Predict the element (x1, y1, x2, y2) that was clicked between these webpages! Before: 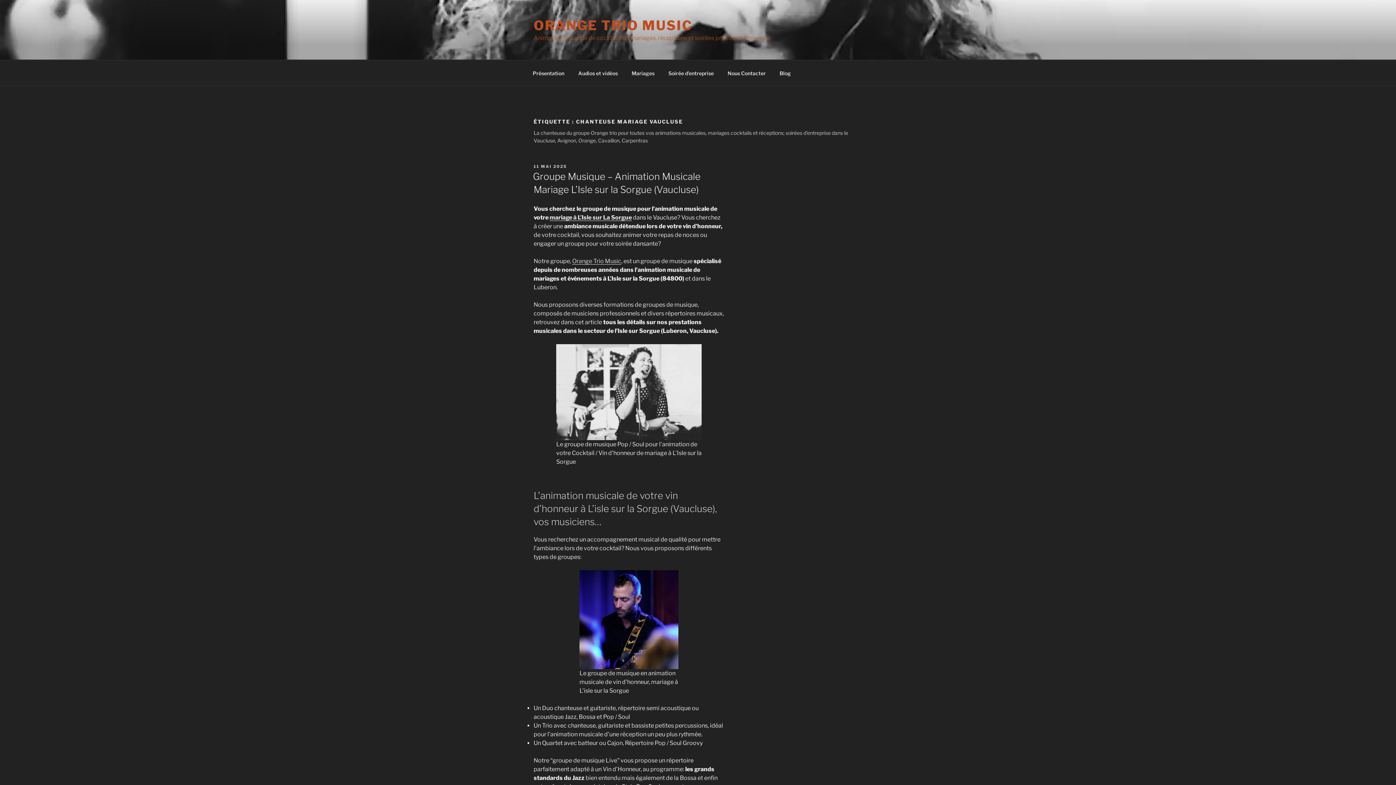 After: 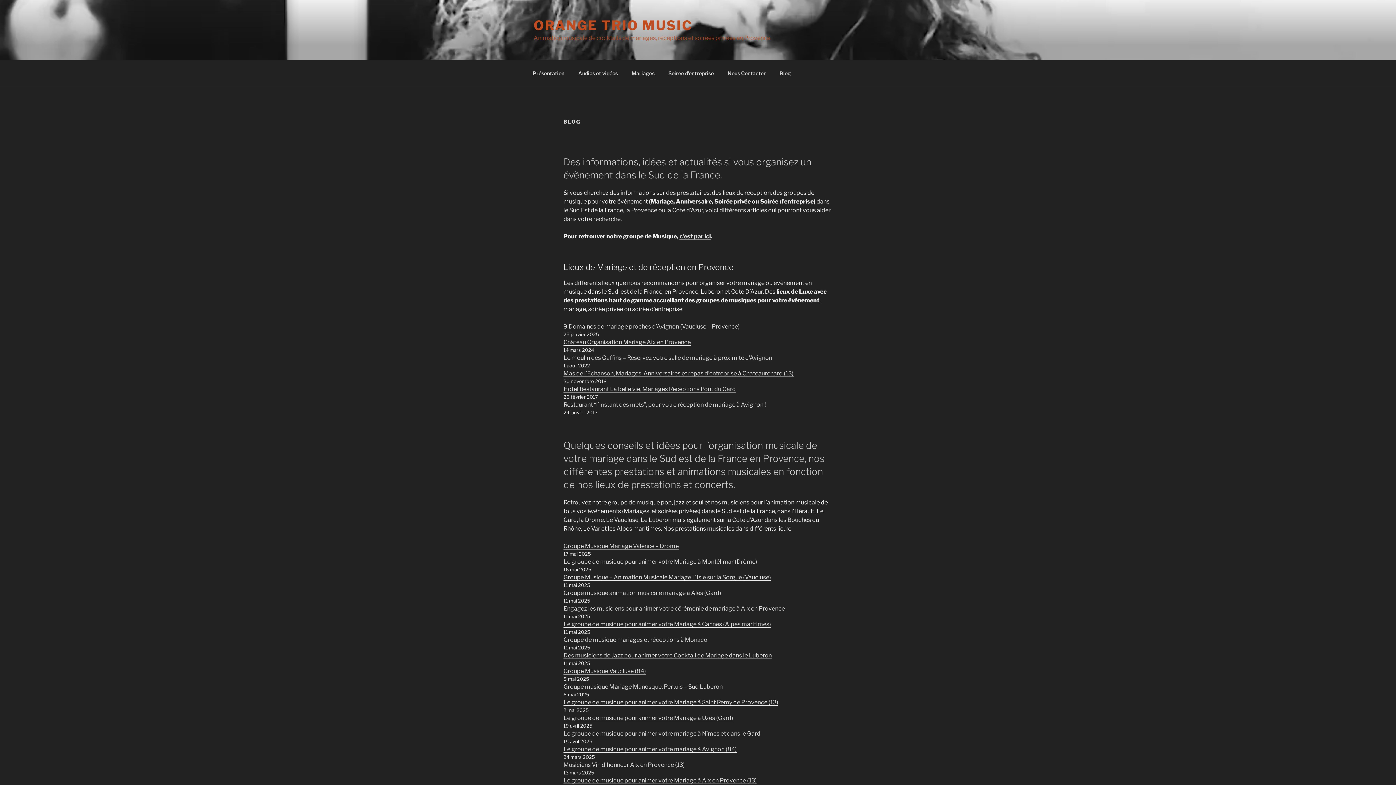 Action: label: Blog bbox: (773, 64, 797, 82)